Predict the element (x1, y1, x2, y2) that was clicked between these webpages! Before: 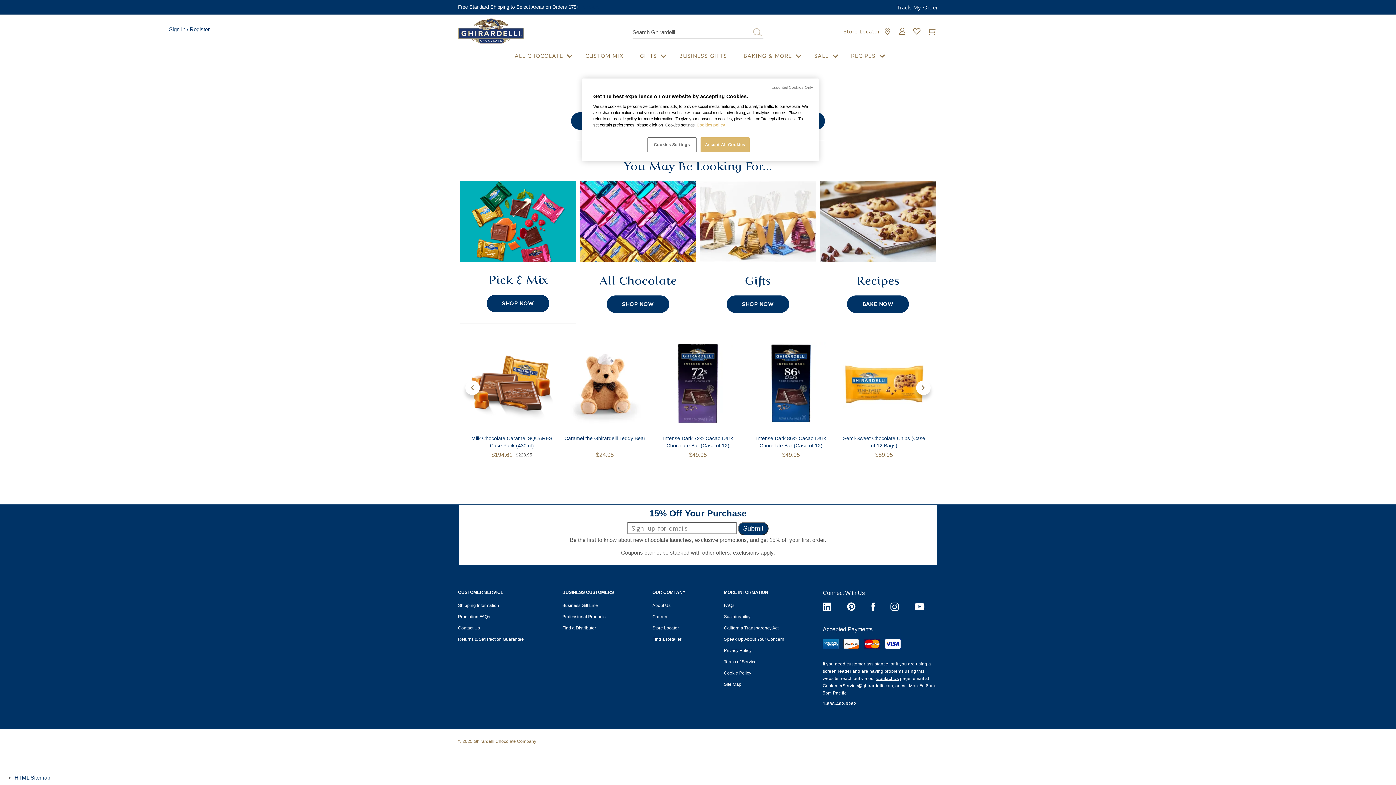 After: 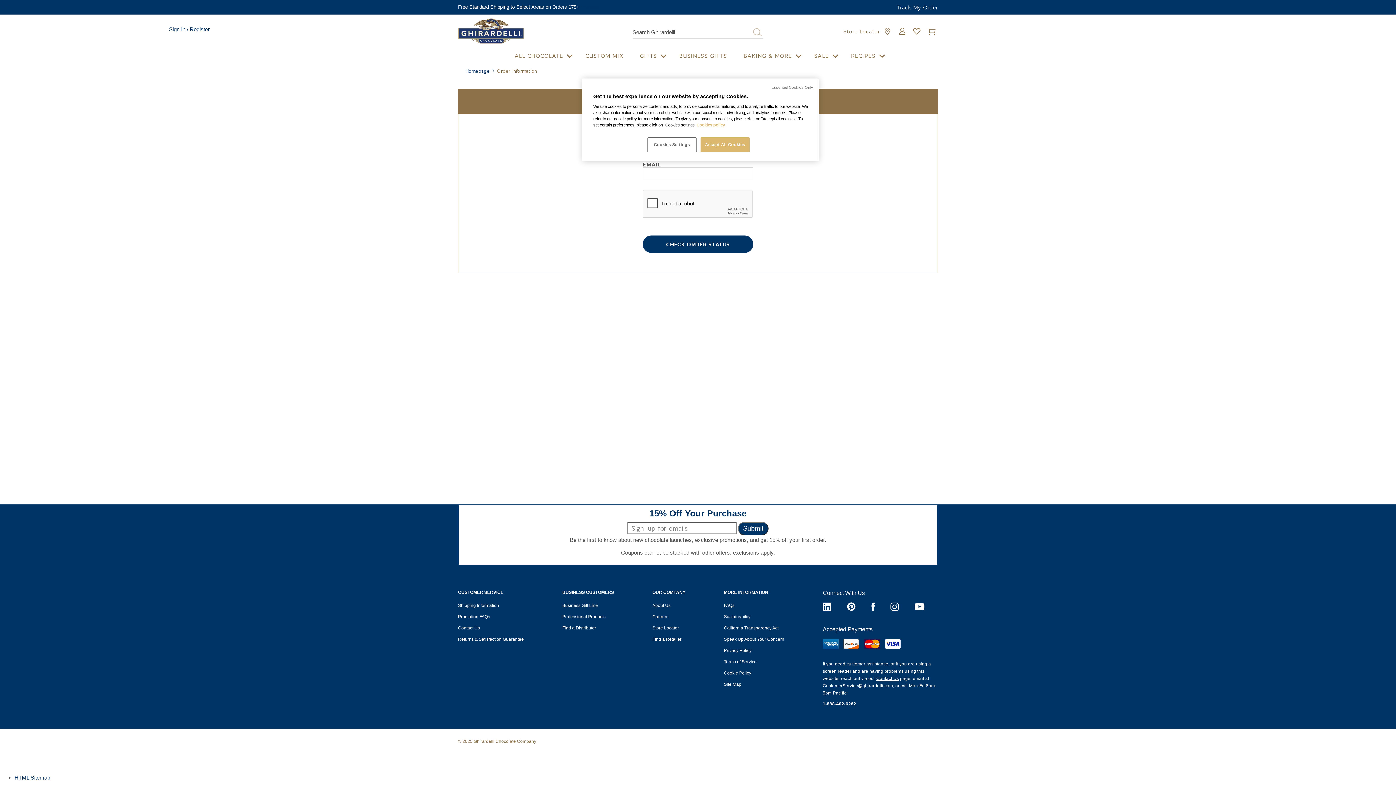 Action: bbox: (897, 3, 938, 10) label: Track My Order